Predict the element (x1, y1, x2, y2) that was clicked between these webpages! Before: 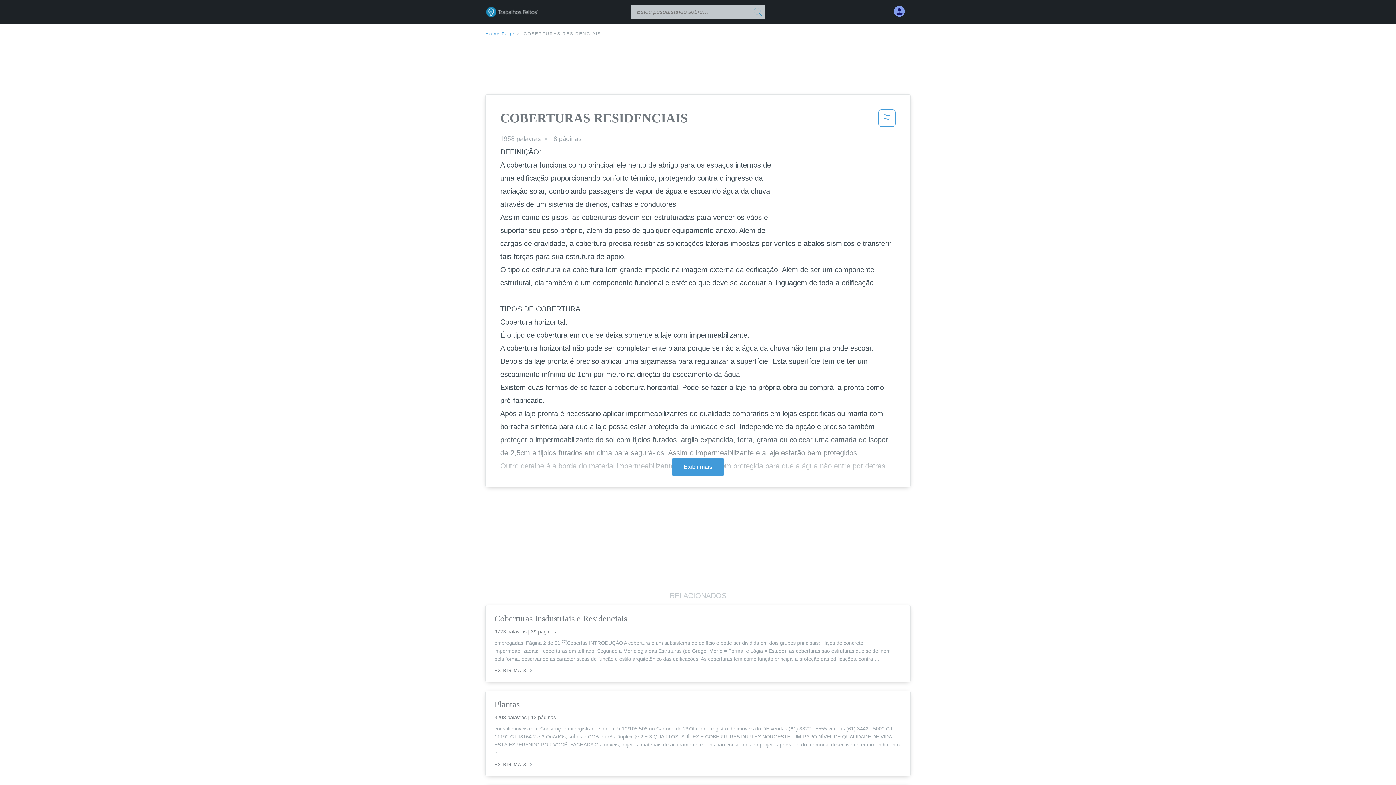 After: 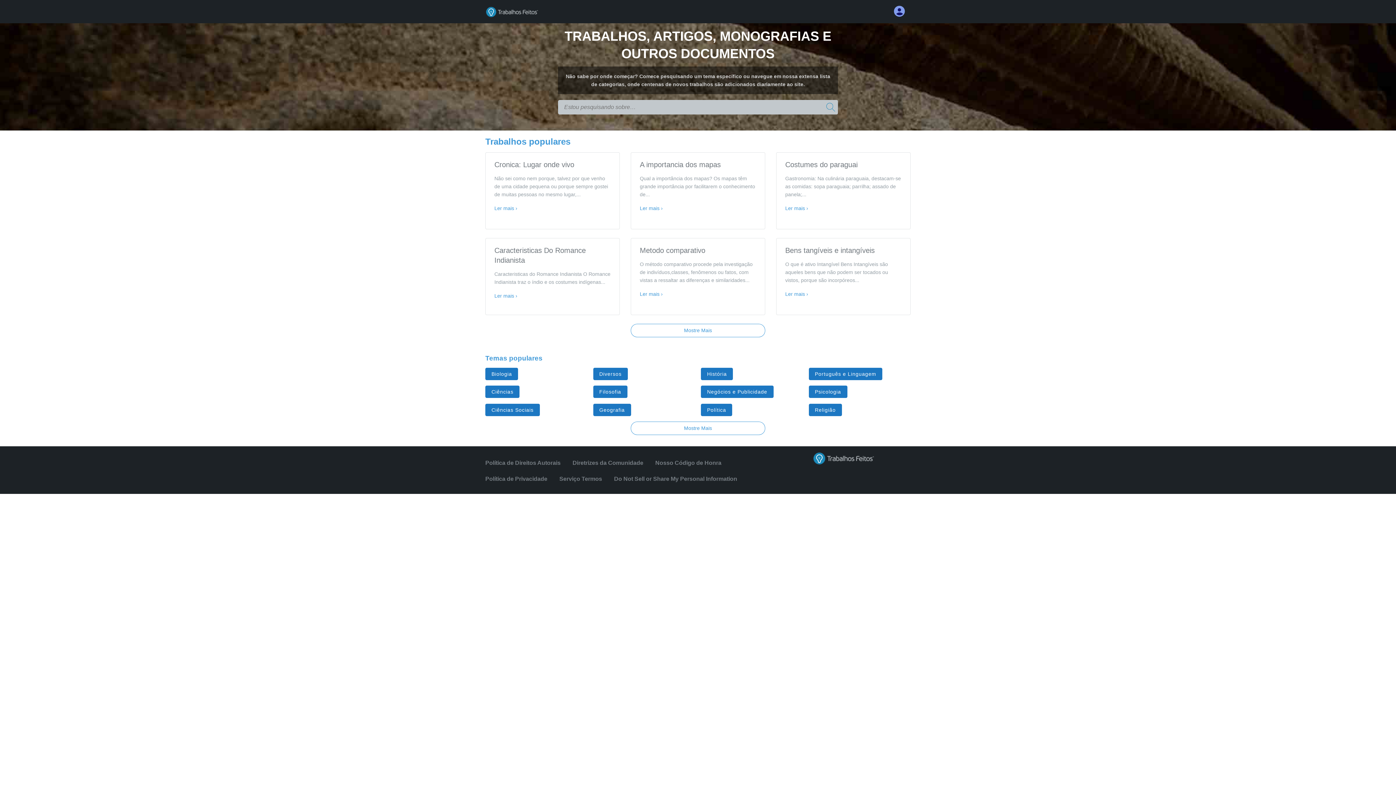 Action: bbox: (485, 4, 620, 19)